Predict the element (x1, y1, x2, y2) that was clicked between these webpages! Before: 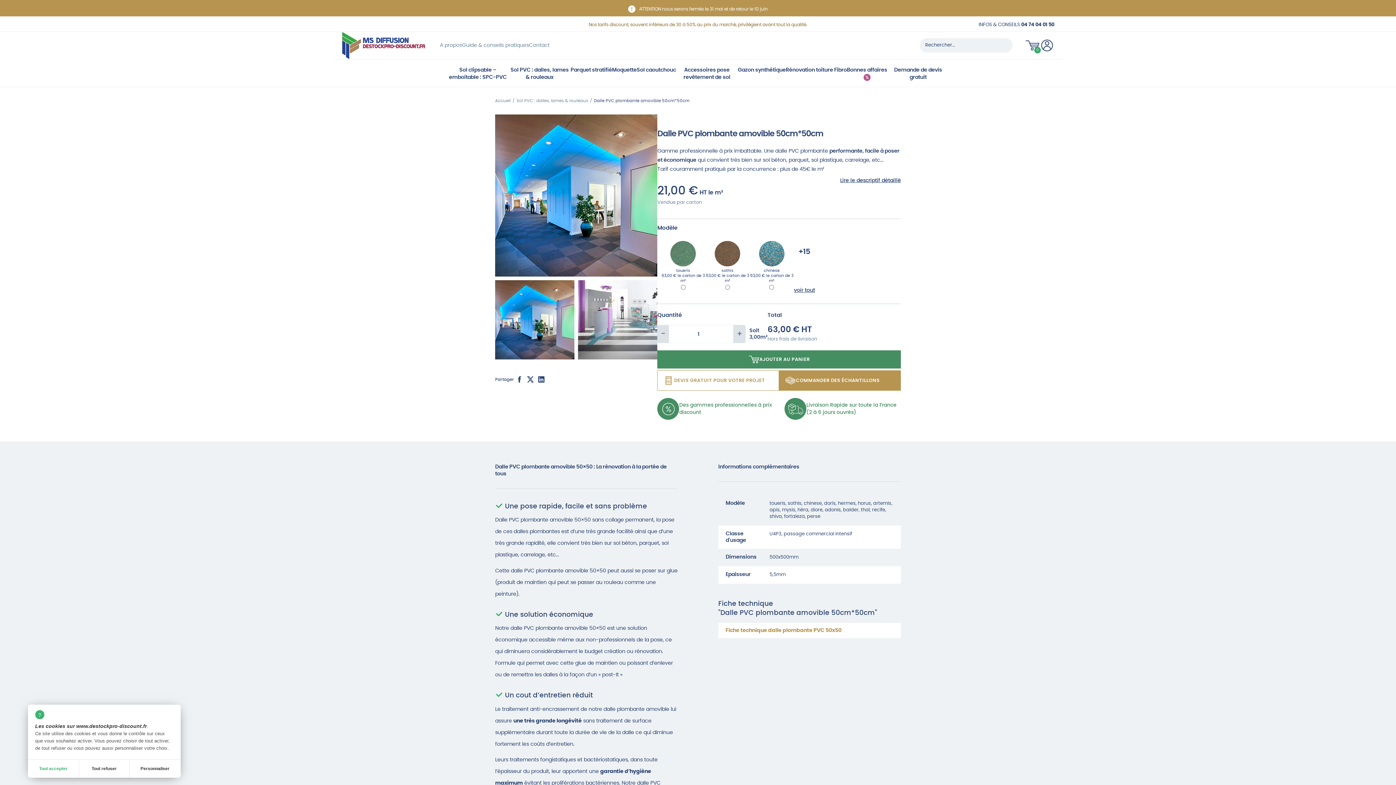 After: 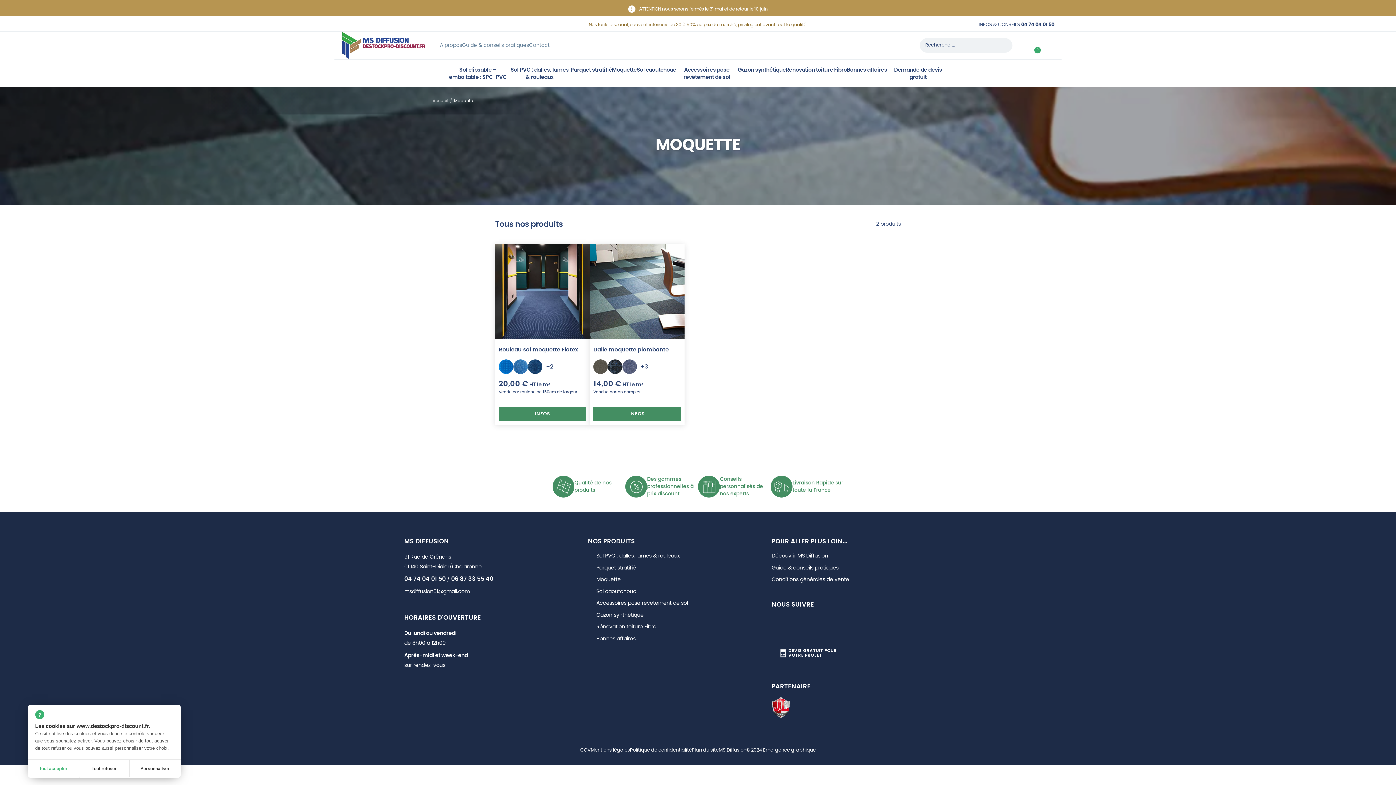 Action: bbox: (612, 66, 636, 81) label: Moquette